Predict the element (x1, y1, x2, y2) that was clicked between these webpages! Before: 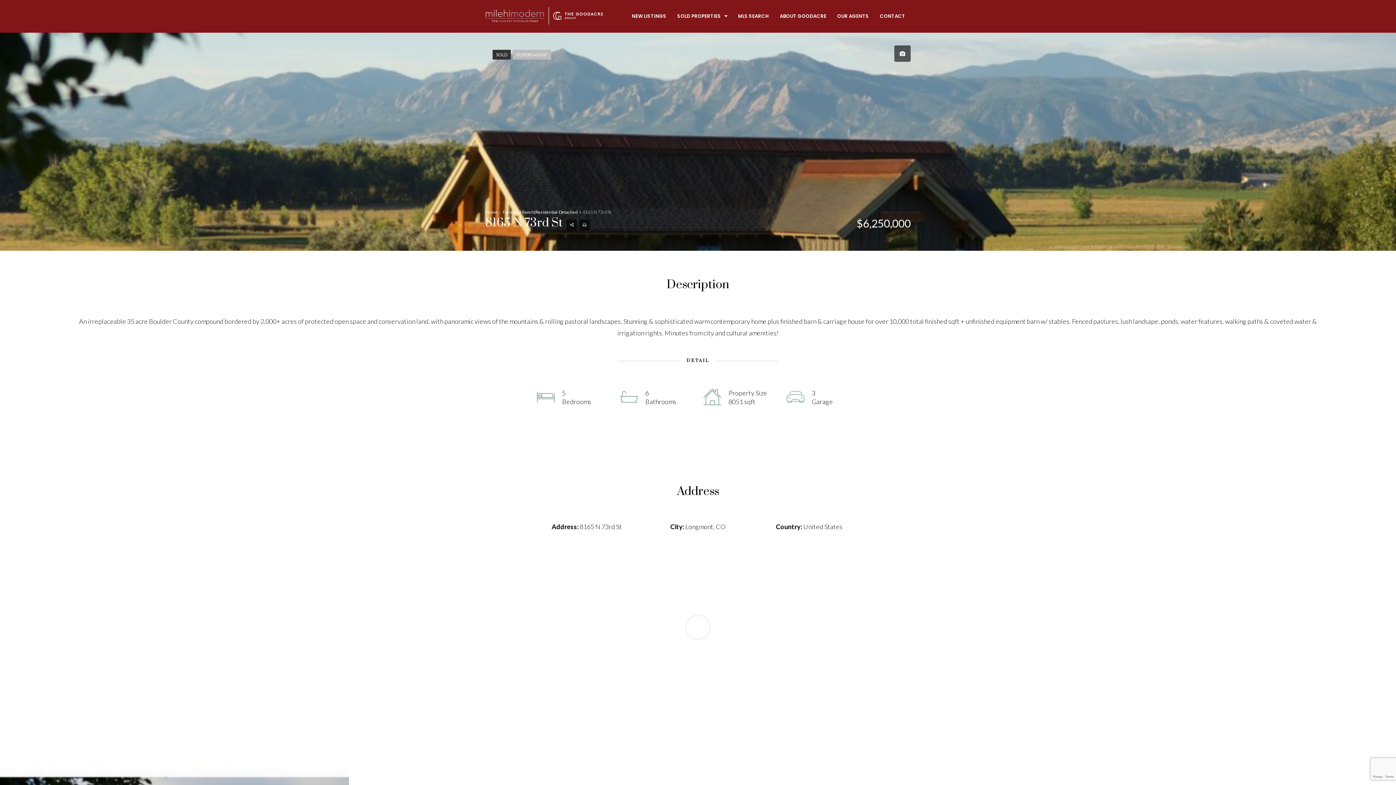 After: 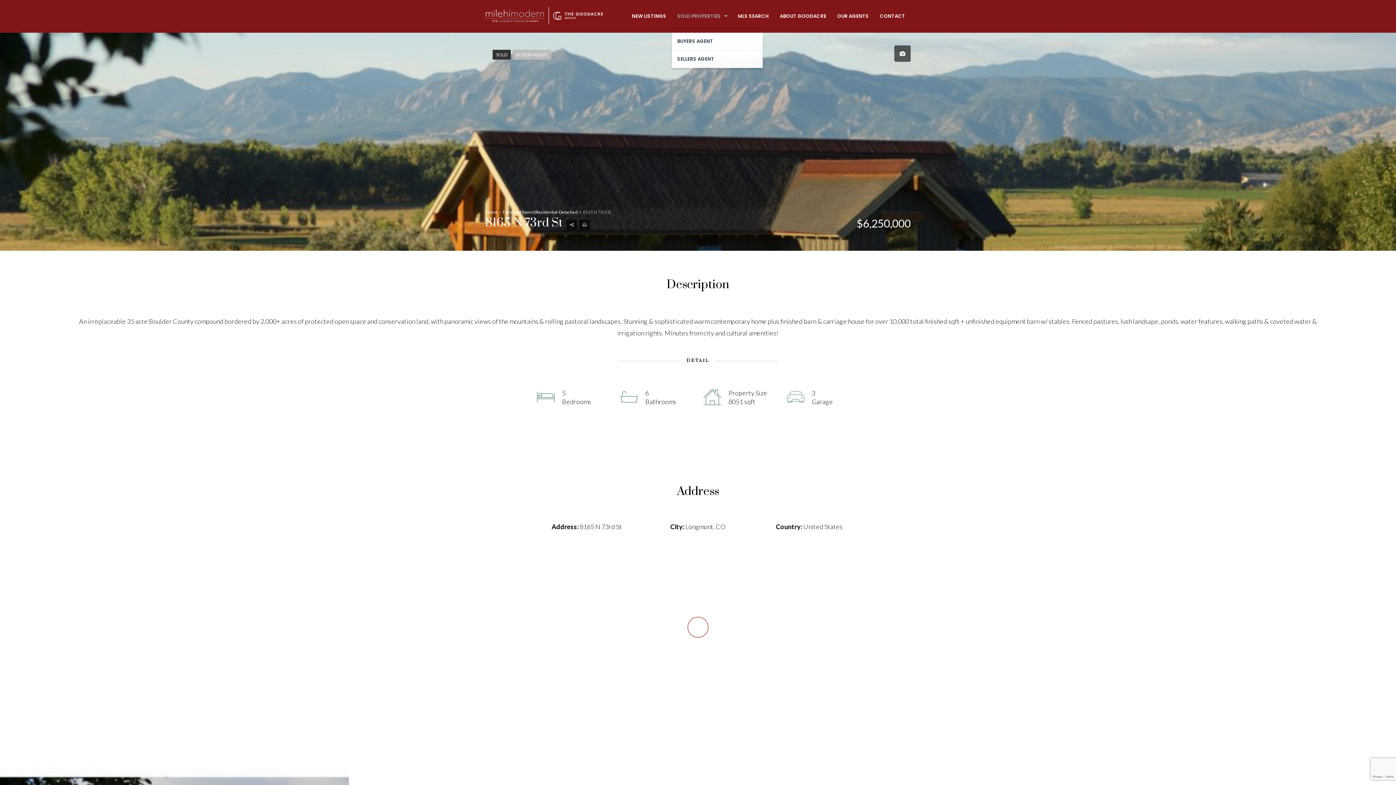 Action: label: SOLD PROPERTIES bbox: (672, 0, 732, 32)